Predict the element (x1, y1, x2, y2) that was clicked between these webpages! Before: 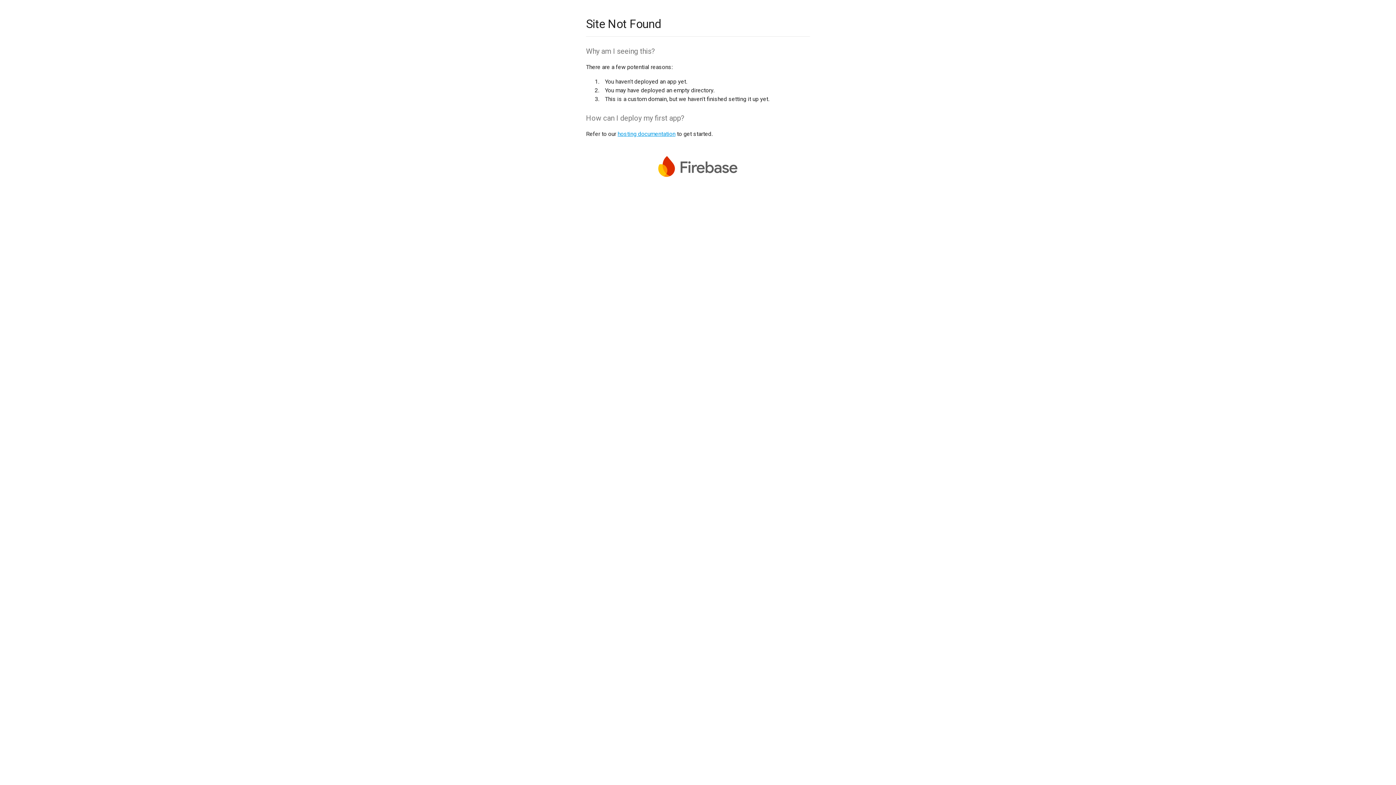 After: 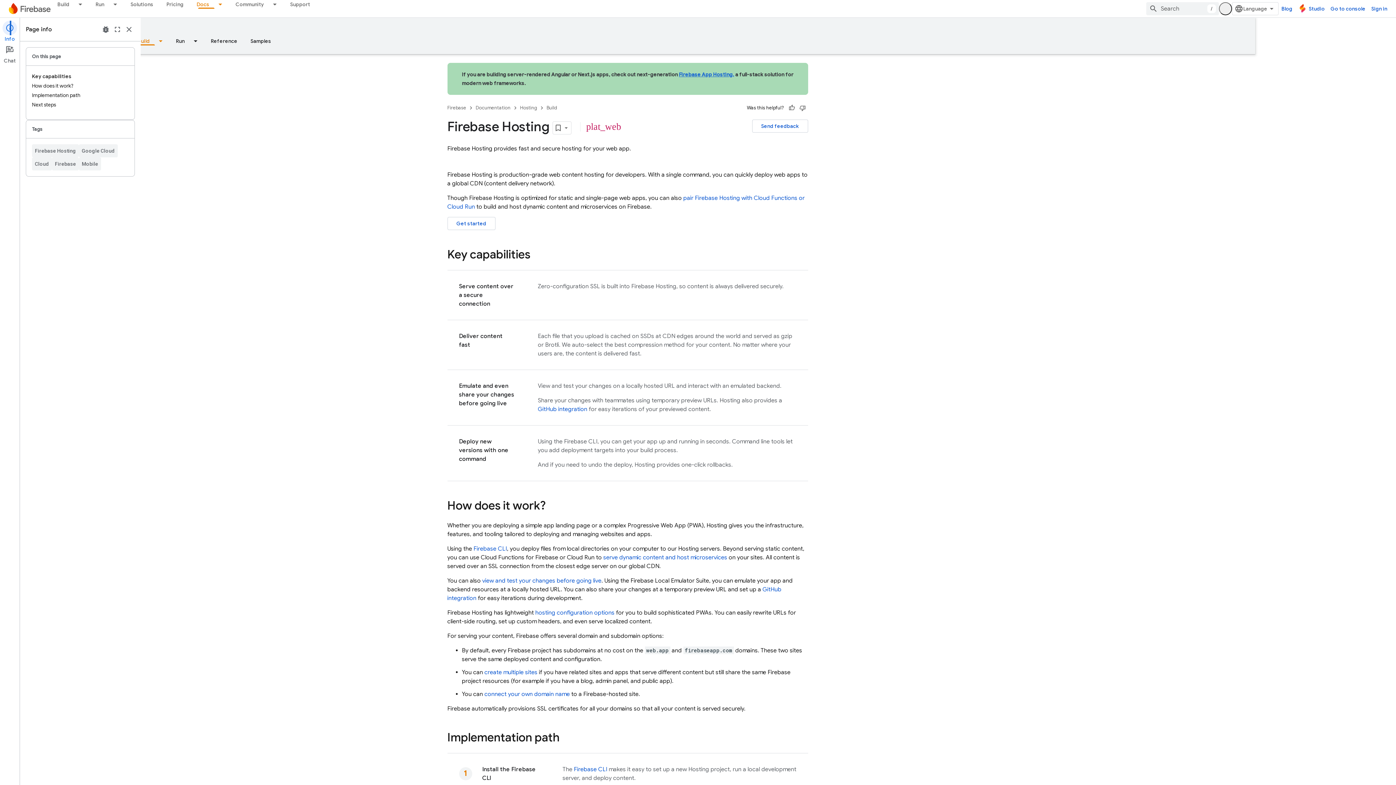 Action: label: hosting documentation bbox: (617, 130, 675, 137)